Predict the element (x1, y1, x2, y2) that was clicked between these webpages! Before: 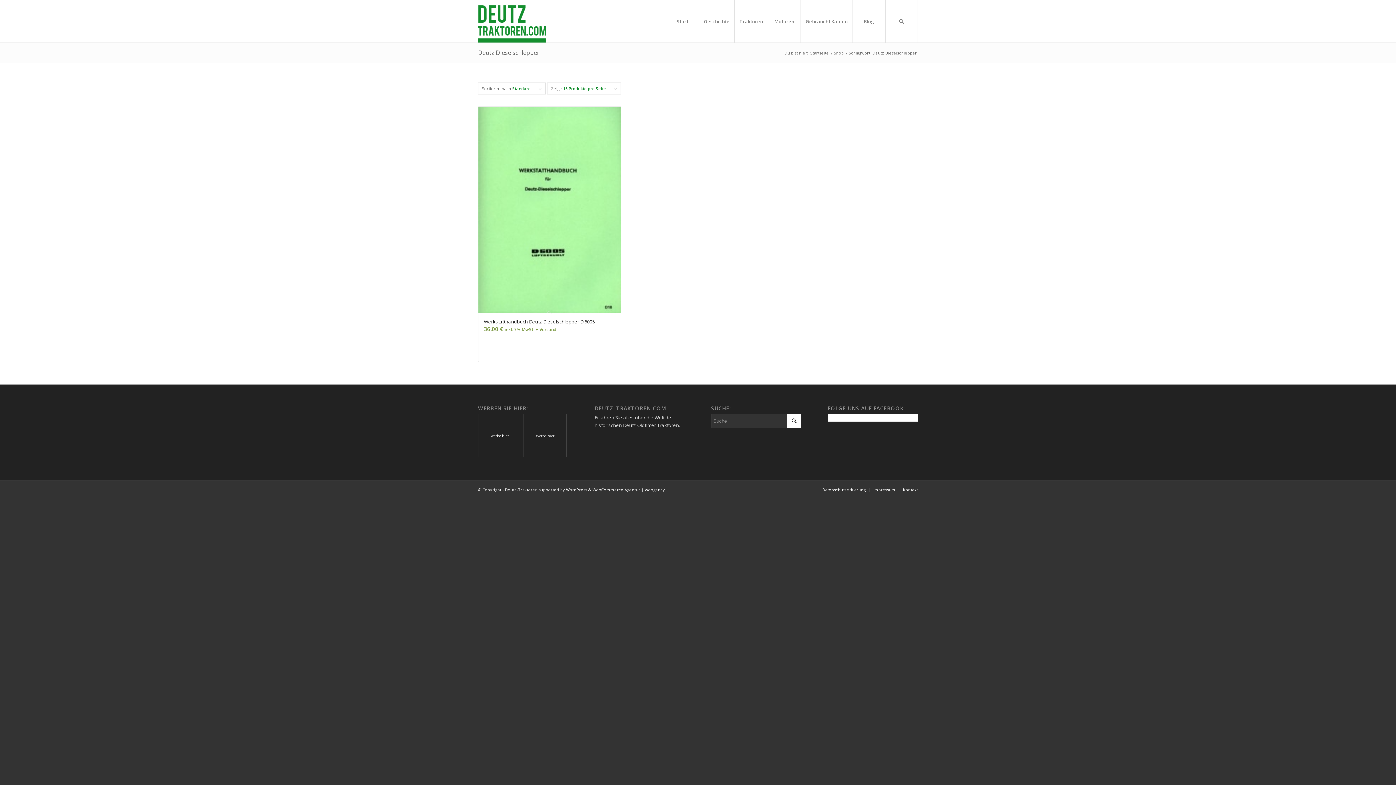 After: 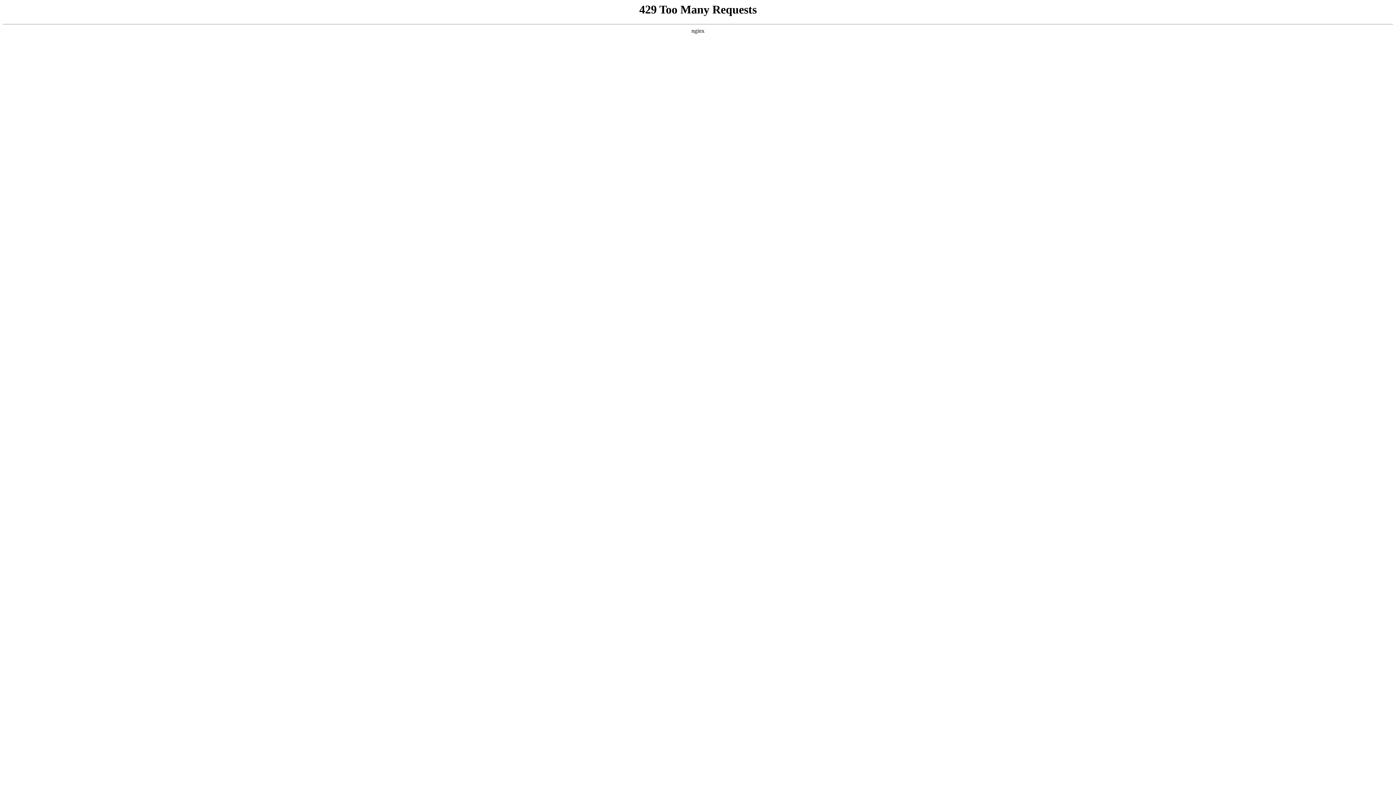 Action: bbox: (566, 487, 665, 492) label: WordPress & WooCommerce Agentur | woogency